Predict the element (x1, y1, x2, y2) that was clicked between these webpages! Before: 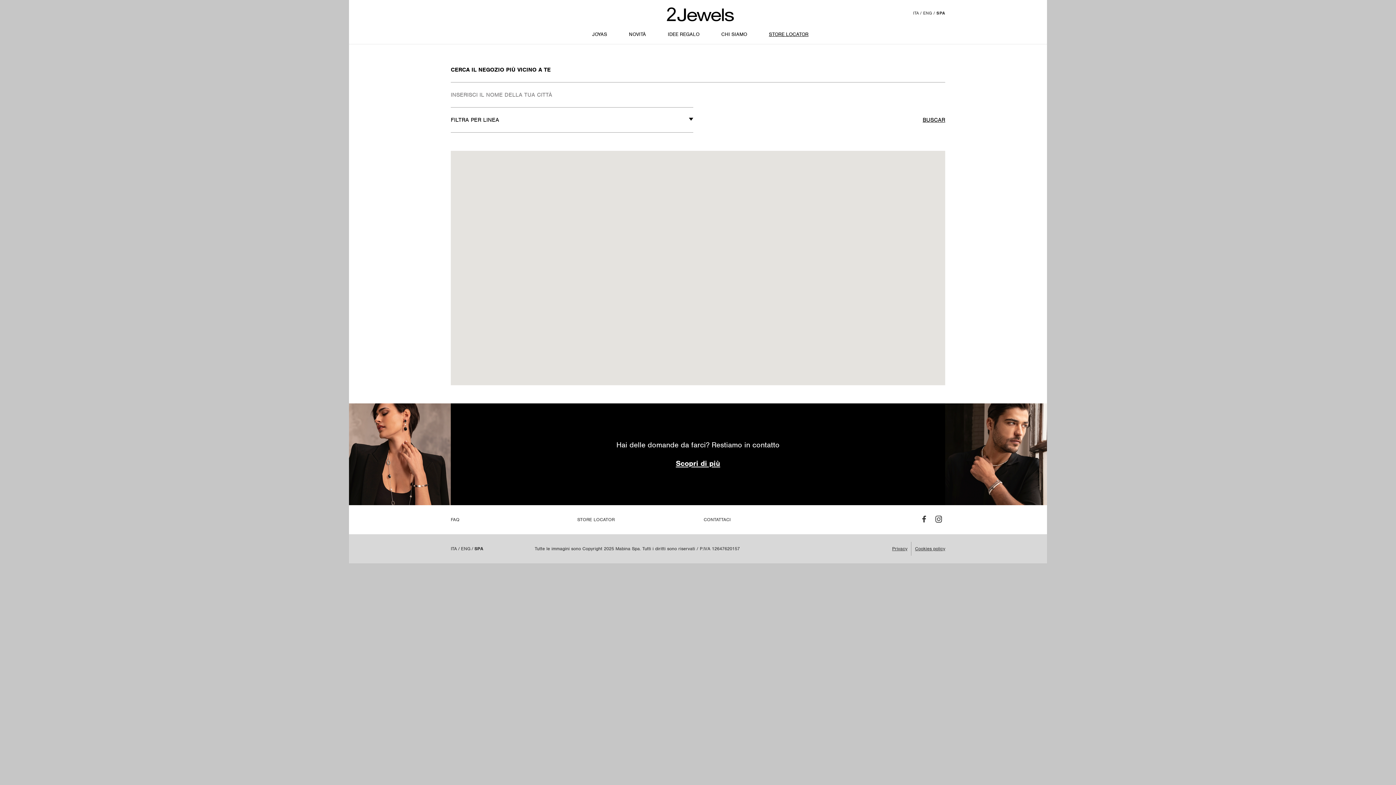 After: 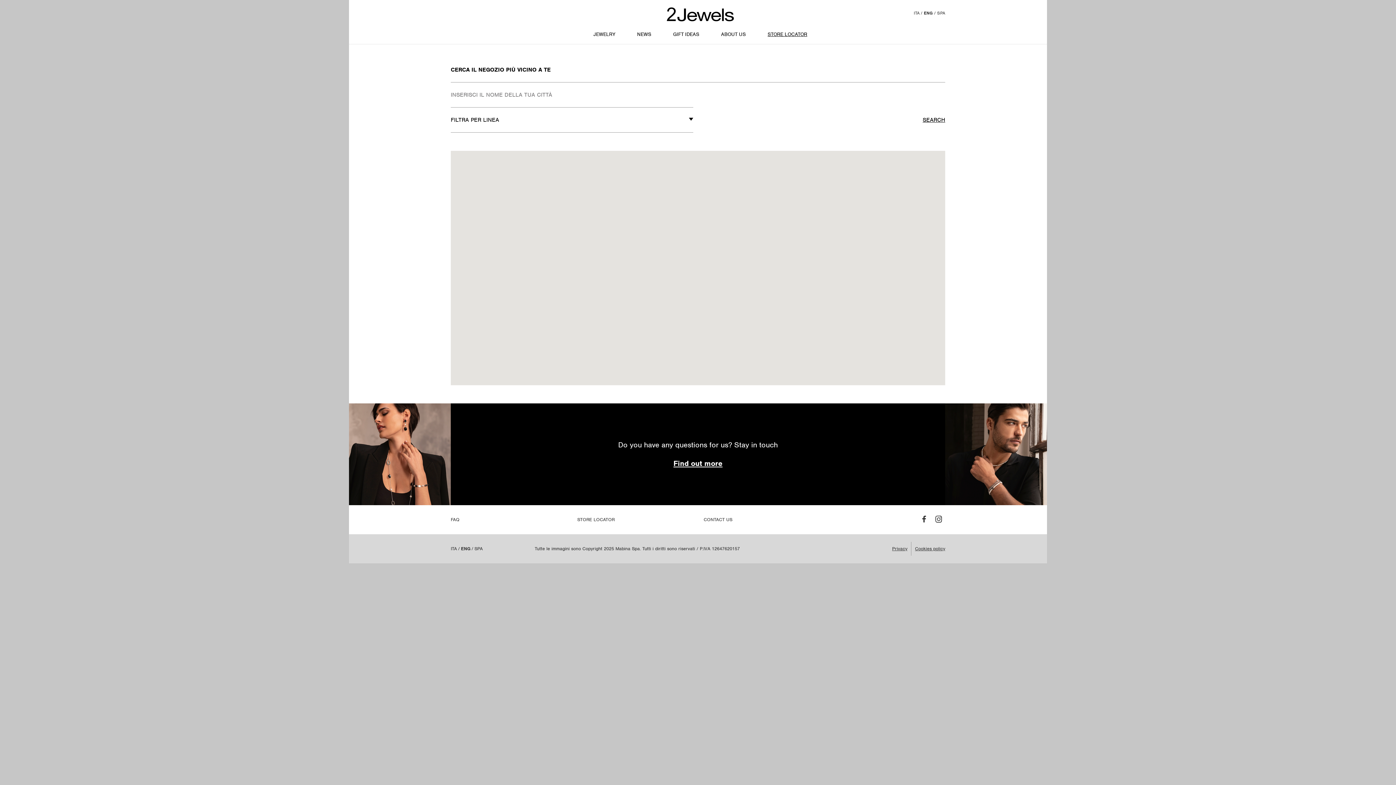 Action: label: ENG bbox: (461, 545, 470, 552)